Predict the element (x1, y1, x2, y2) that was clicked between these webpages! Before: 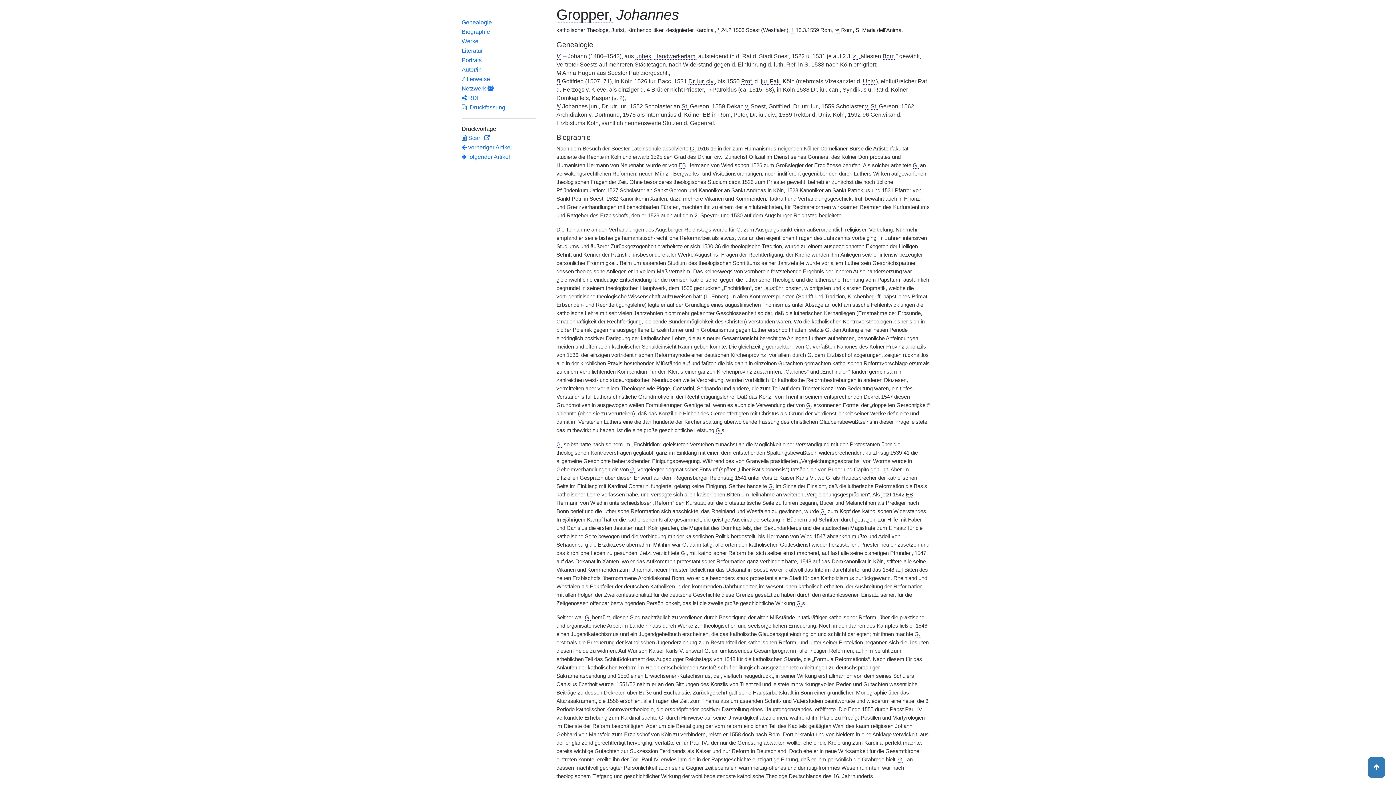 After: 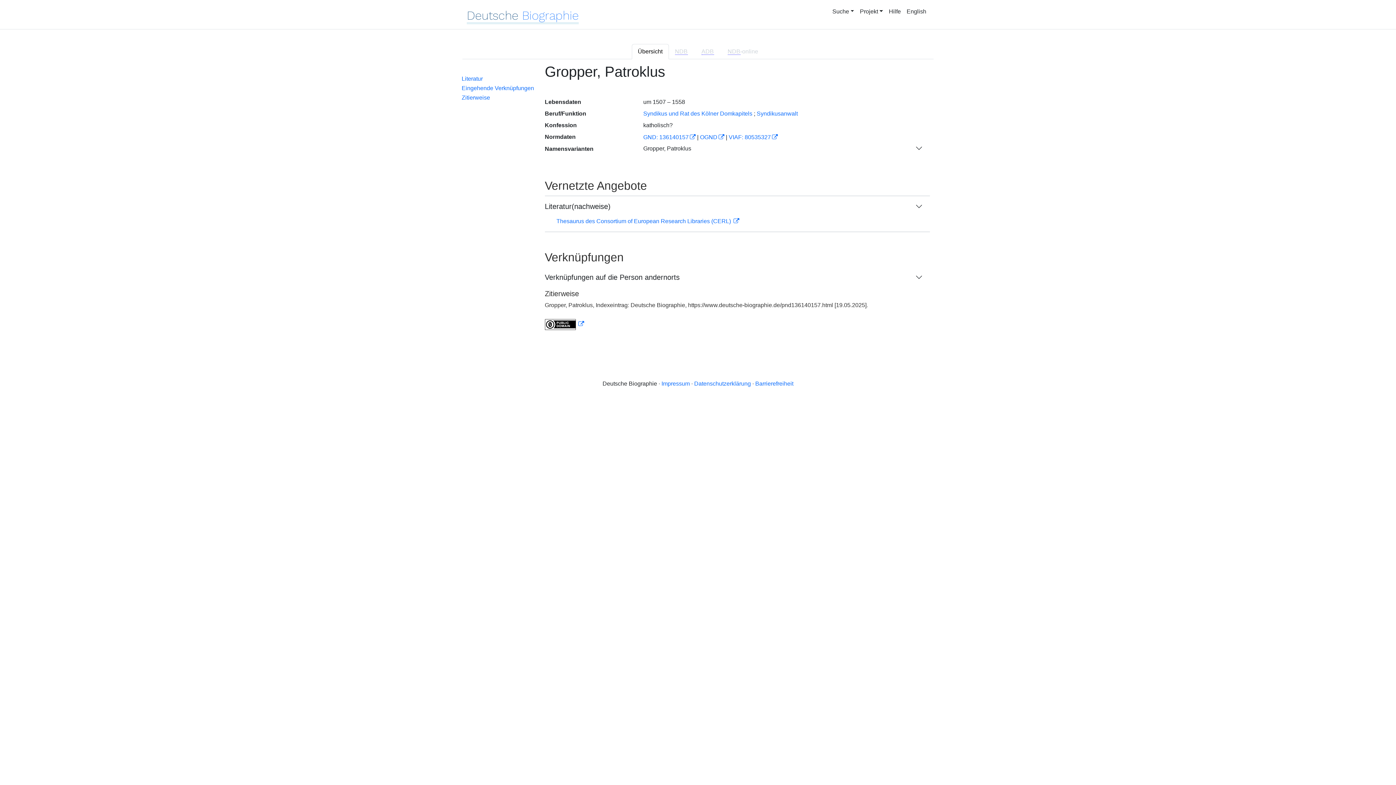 Action: bbox: (706, 86, 712, 92) label: →